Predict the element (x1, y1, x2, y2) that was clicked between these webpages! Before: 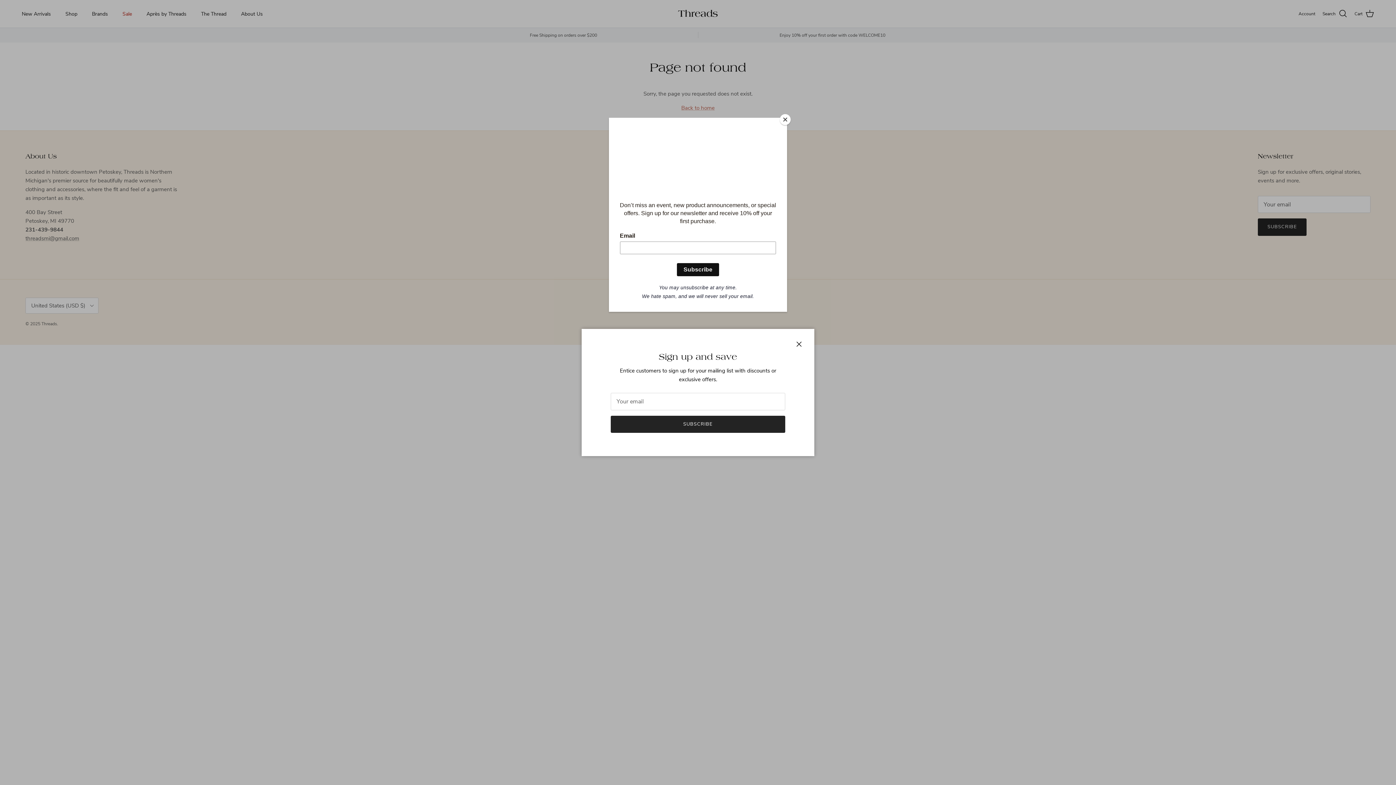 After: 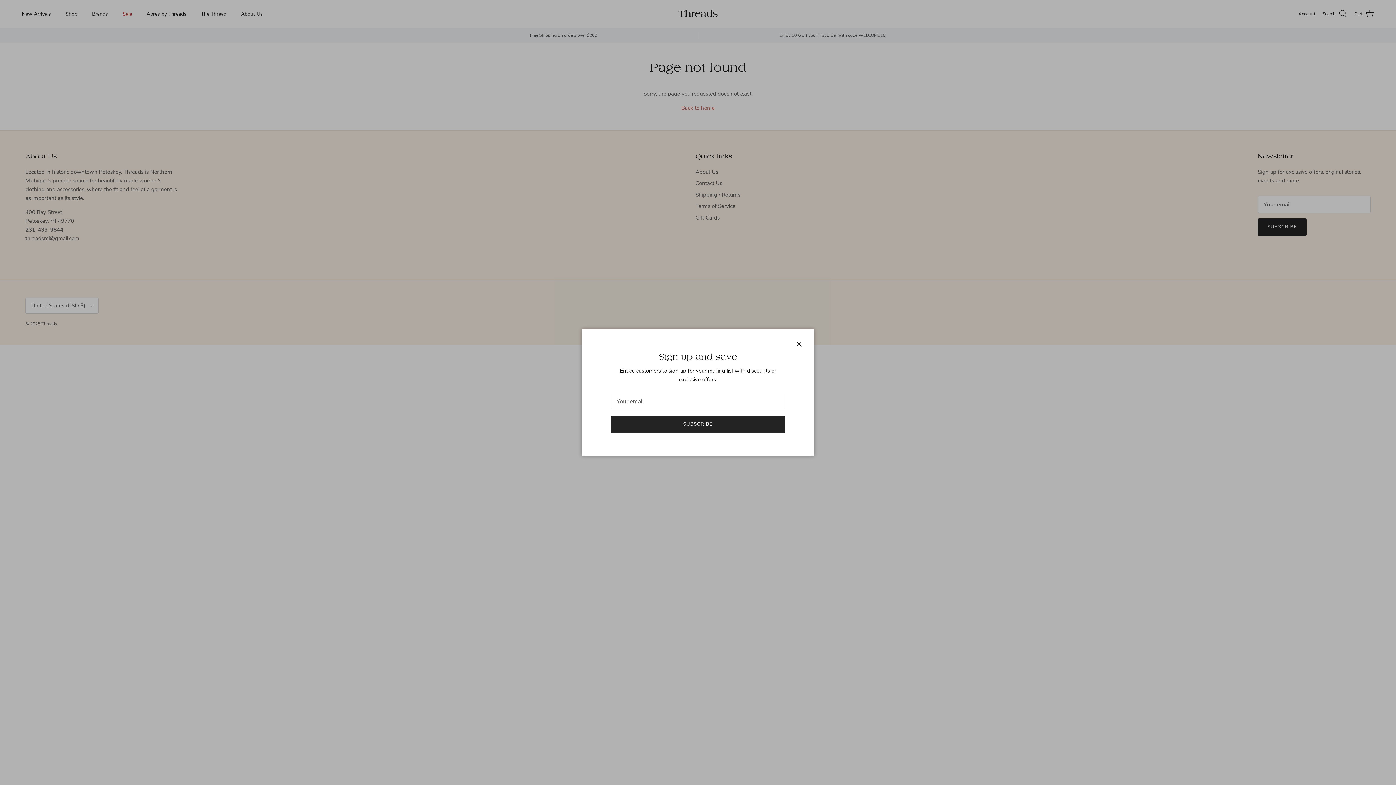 Action: label: Close bbox: (780, 114, 790, 125)